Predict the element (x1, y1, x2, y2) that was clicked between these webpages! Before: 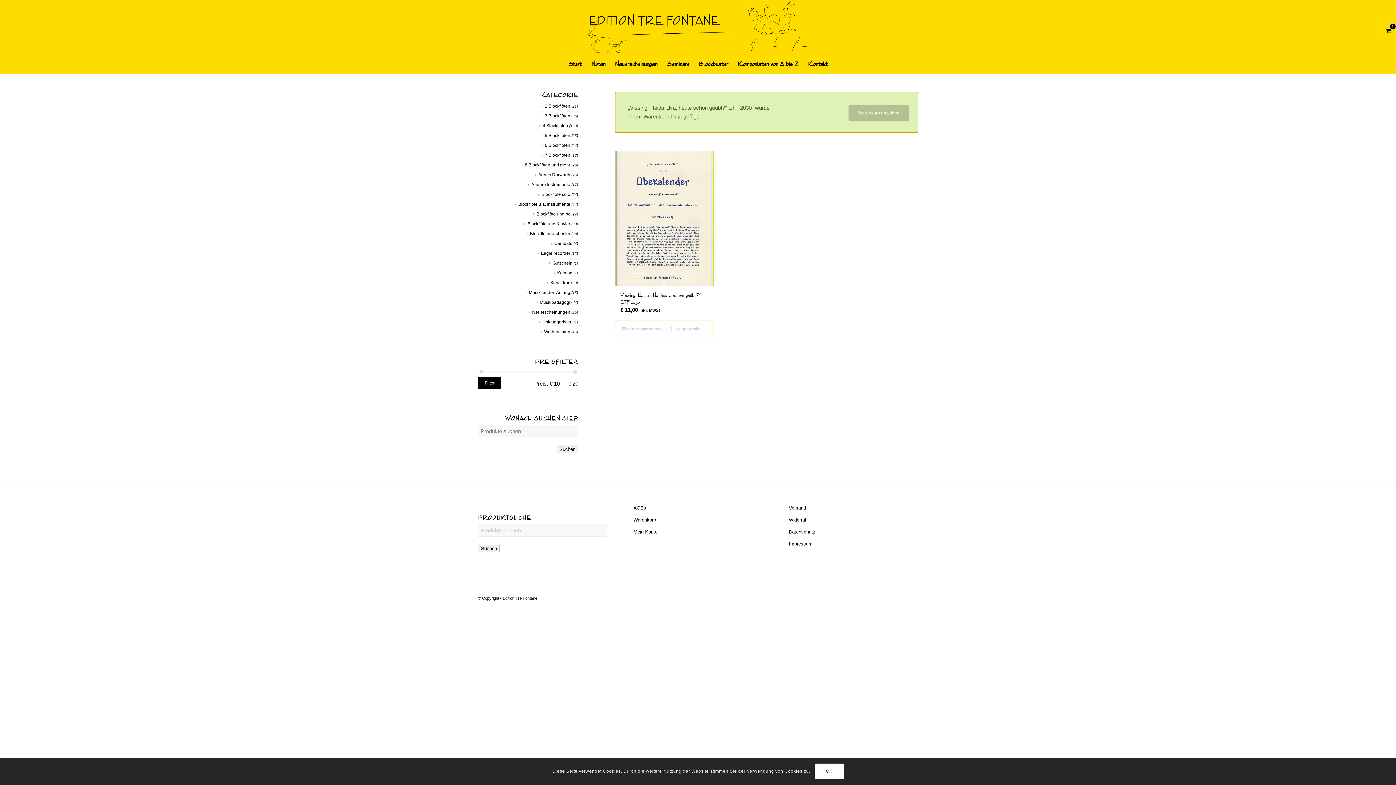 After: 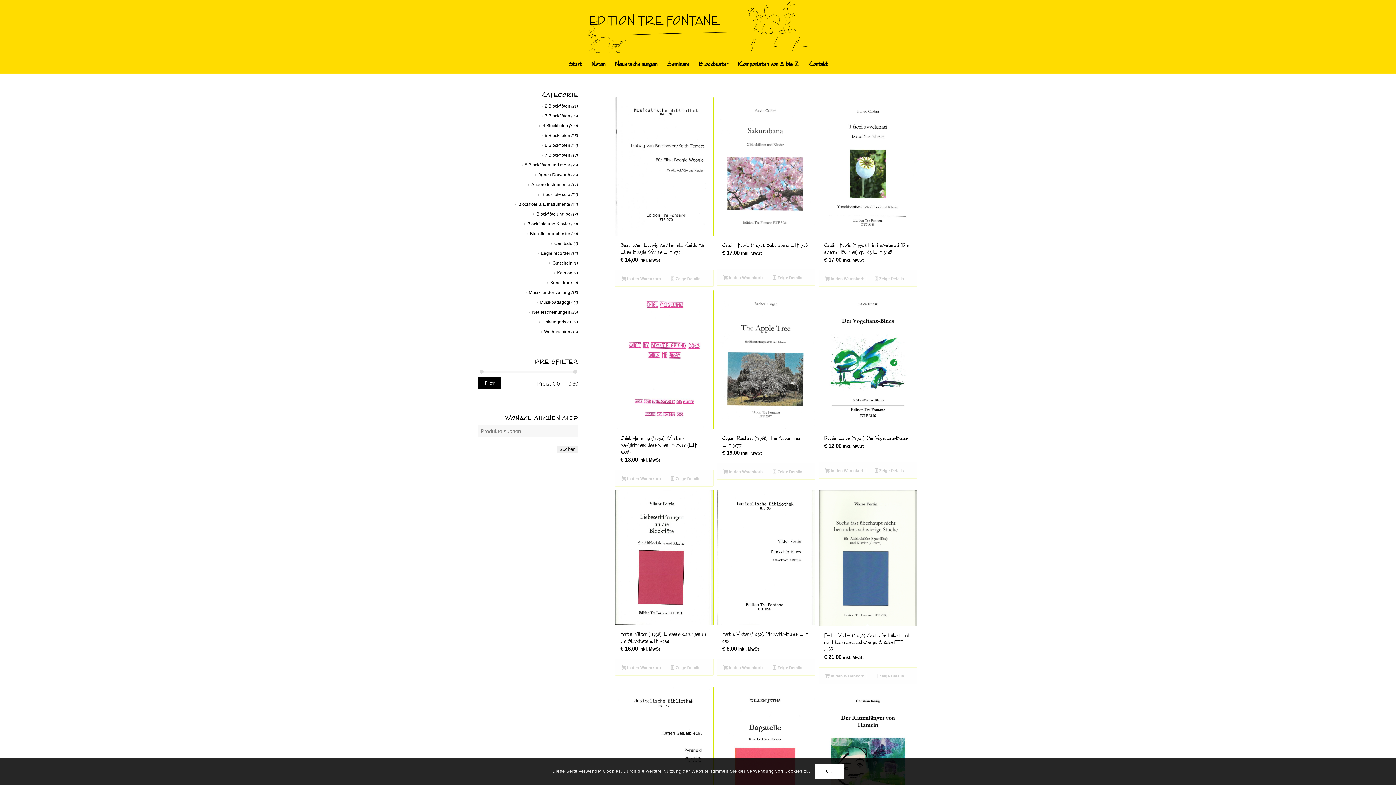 Action: label: Blockflöte und Klavier bbox: (524, 221, 570, 226)